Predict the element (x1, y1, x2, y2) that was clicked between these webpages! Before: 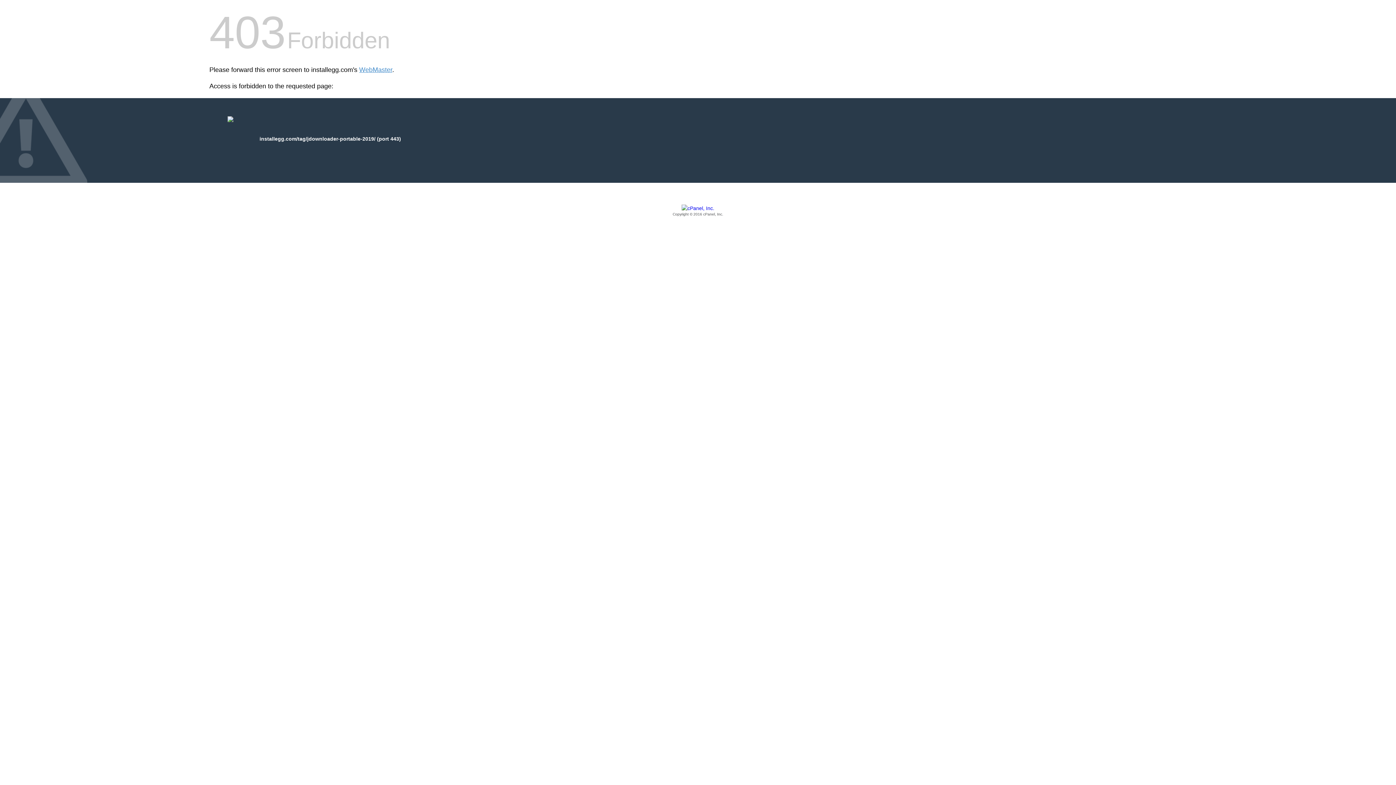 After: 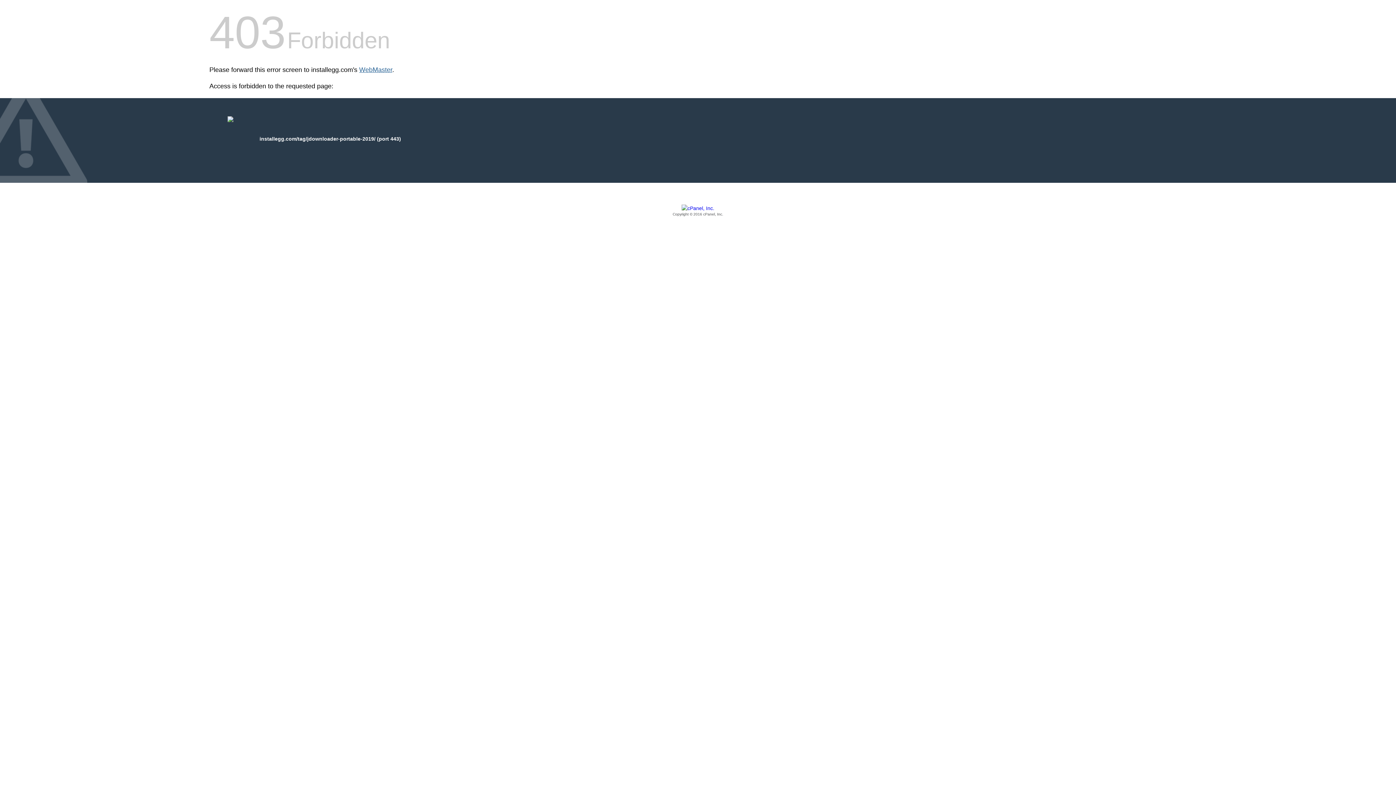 Action: bbox: (359, 66, 392, 73) label: WebMaster